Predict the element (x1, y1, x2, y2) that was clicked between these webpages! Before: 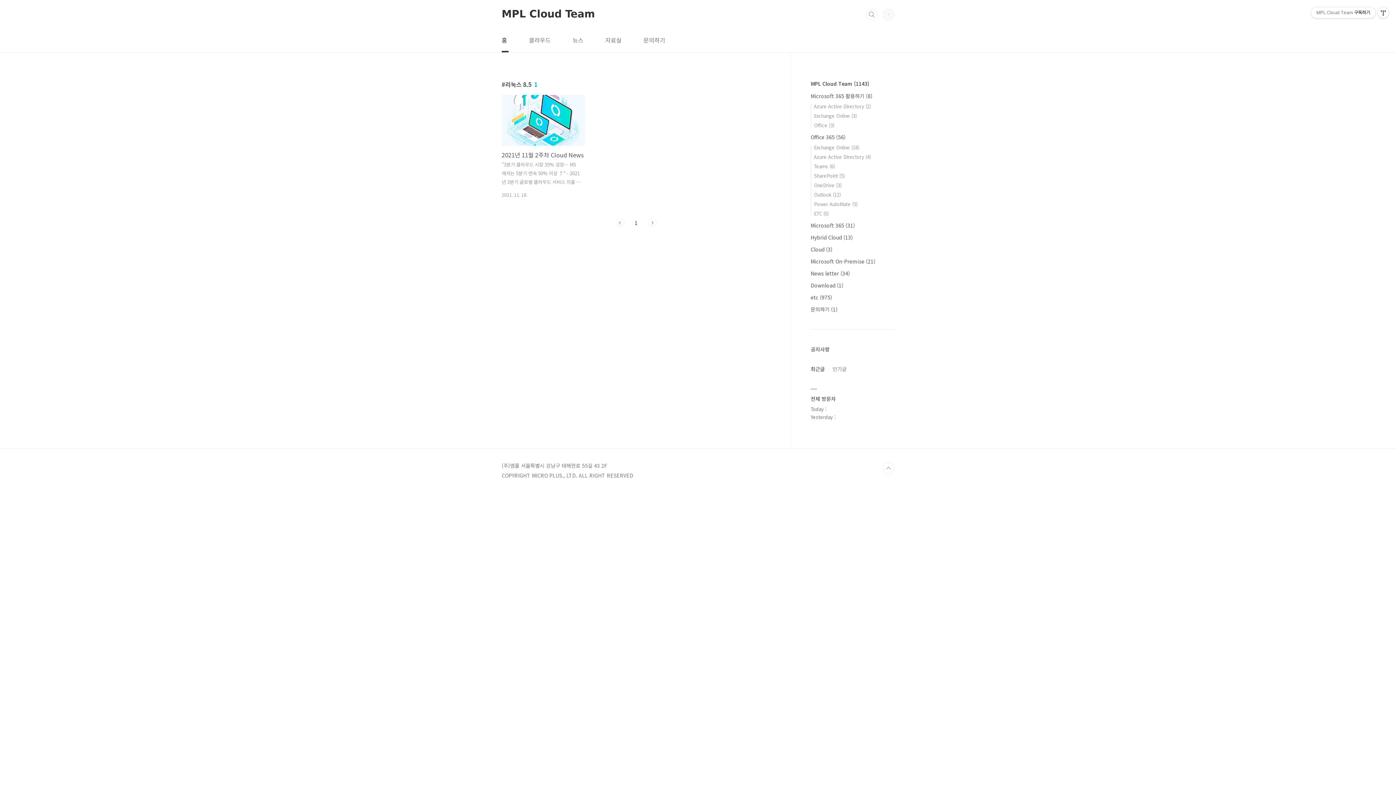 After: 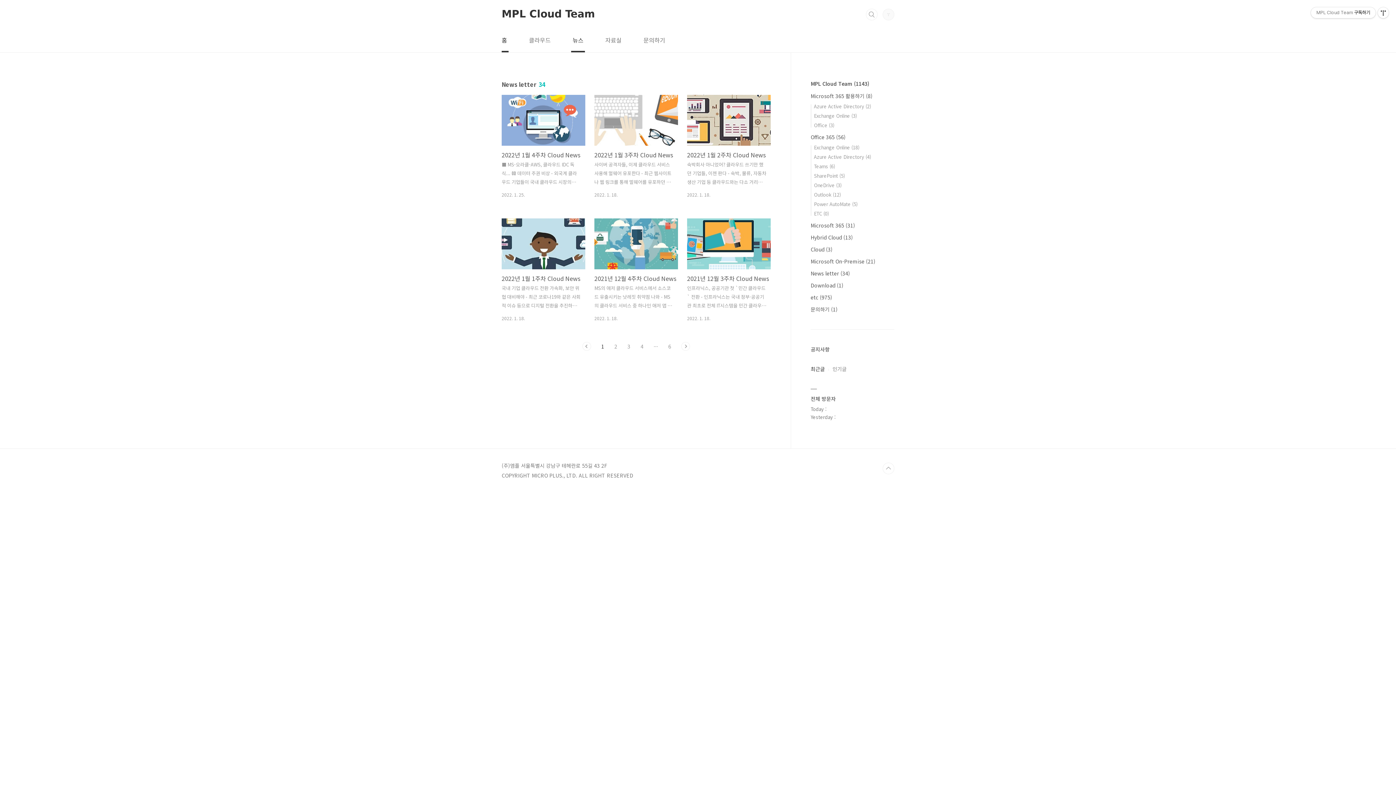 Action: label: News letter (34) bbox: (810, 269, 850, 277)